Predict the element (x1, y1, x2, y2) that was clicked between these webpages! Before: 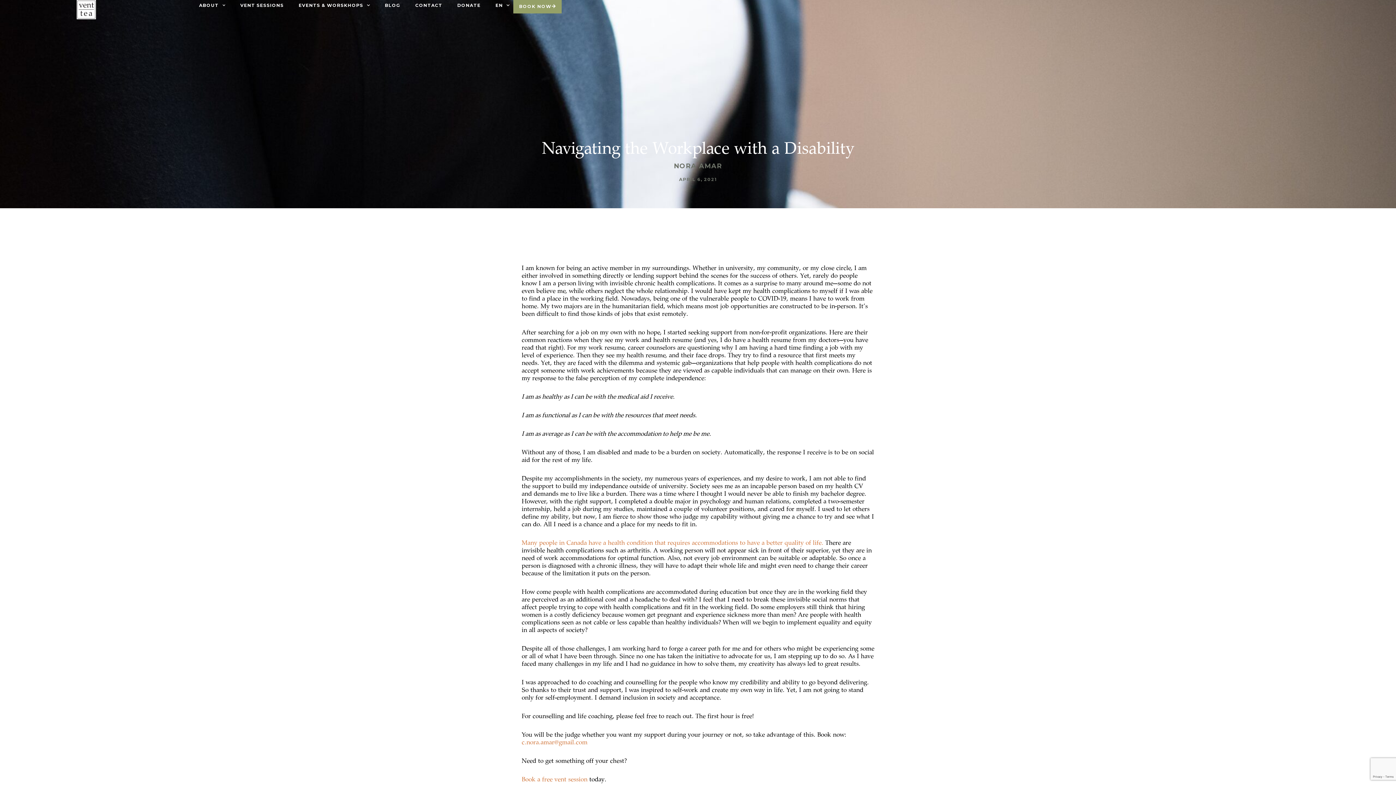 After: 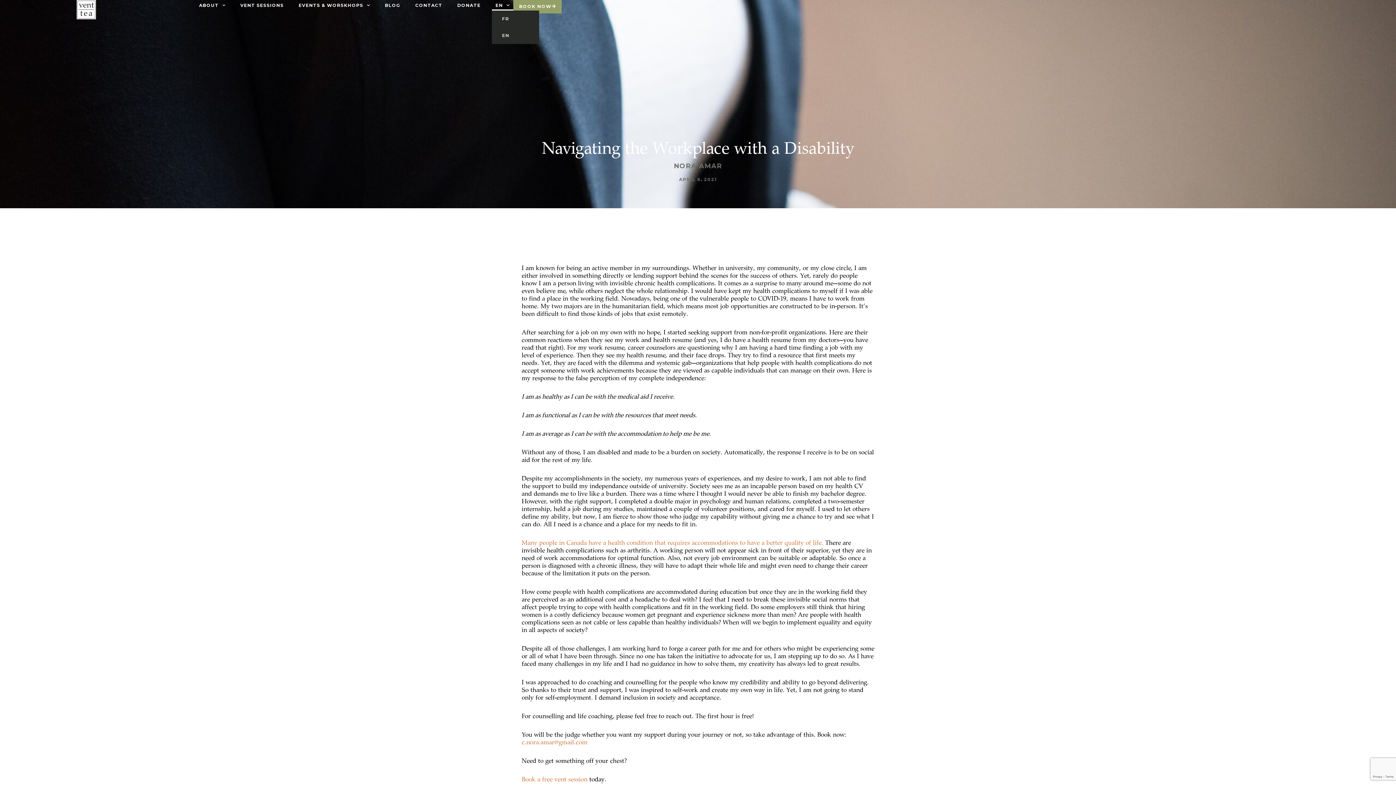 Action: label: EN bbox: (492, 0, 513, 10)